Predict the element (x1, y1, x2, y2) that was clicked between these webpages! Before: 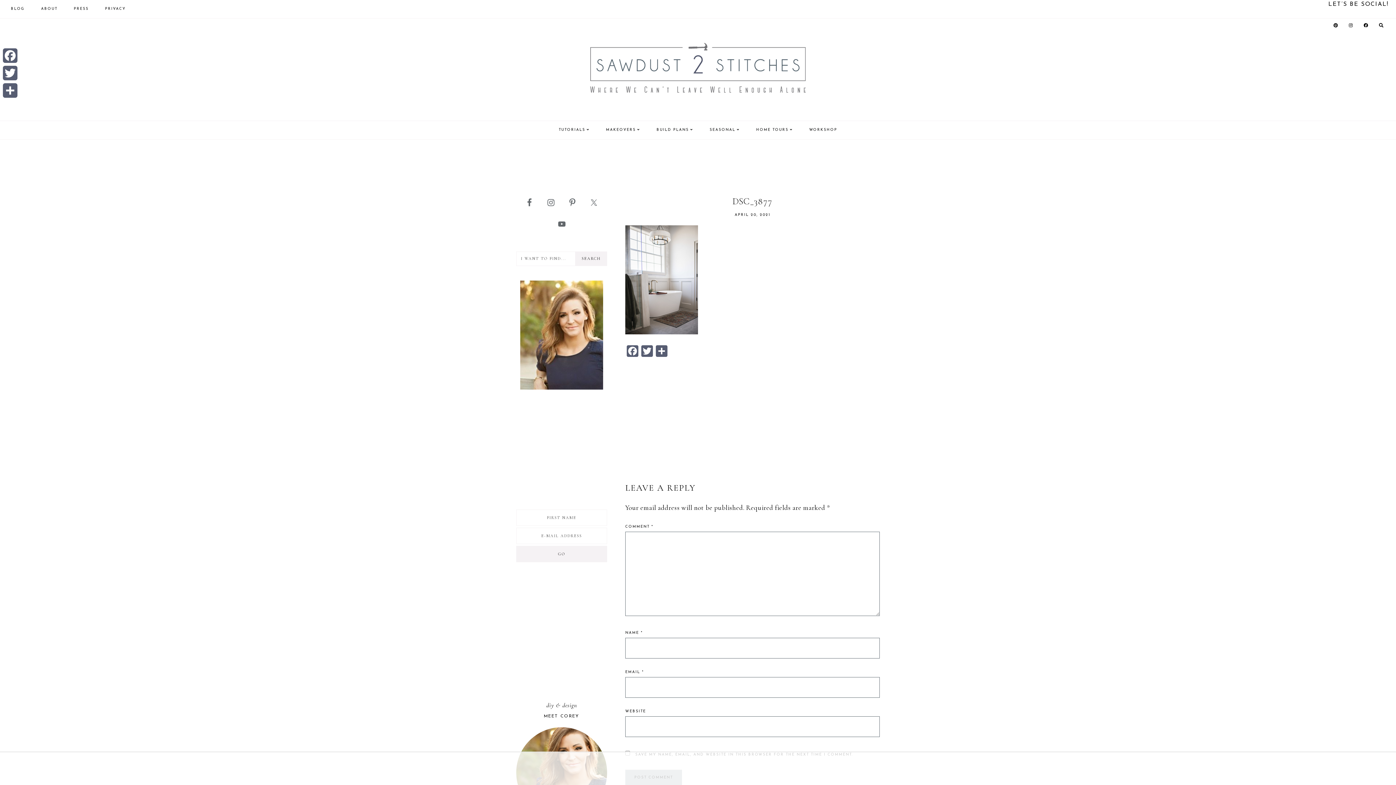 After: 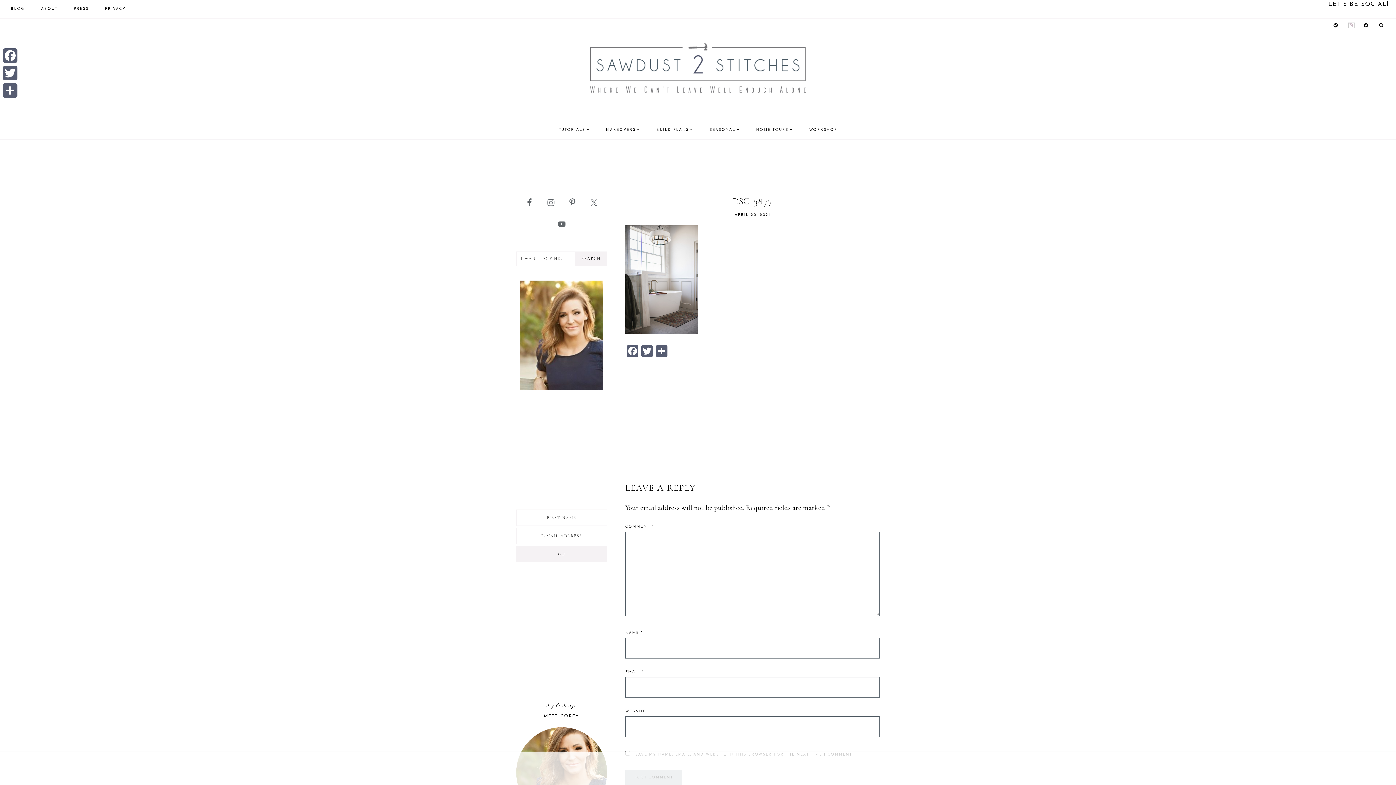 Action: bbox: (1349, 22, 1354, 28) label:  